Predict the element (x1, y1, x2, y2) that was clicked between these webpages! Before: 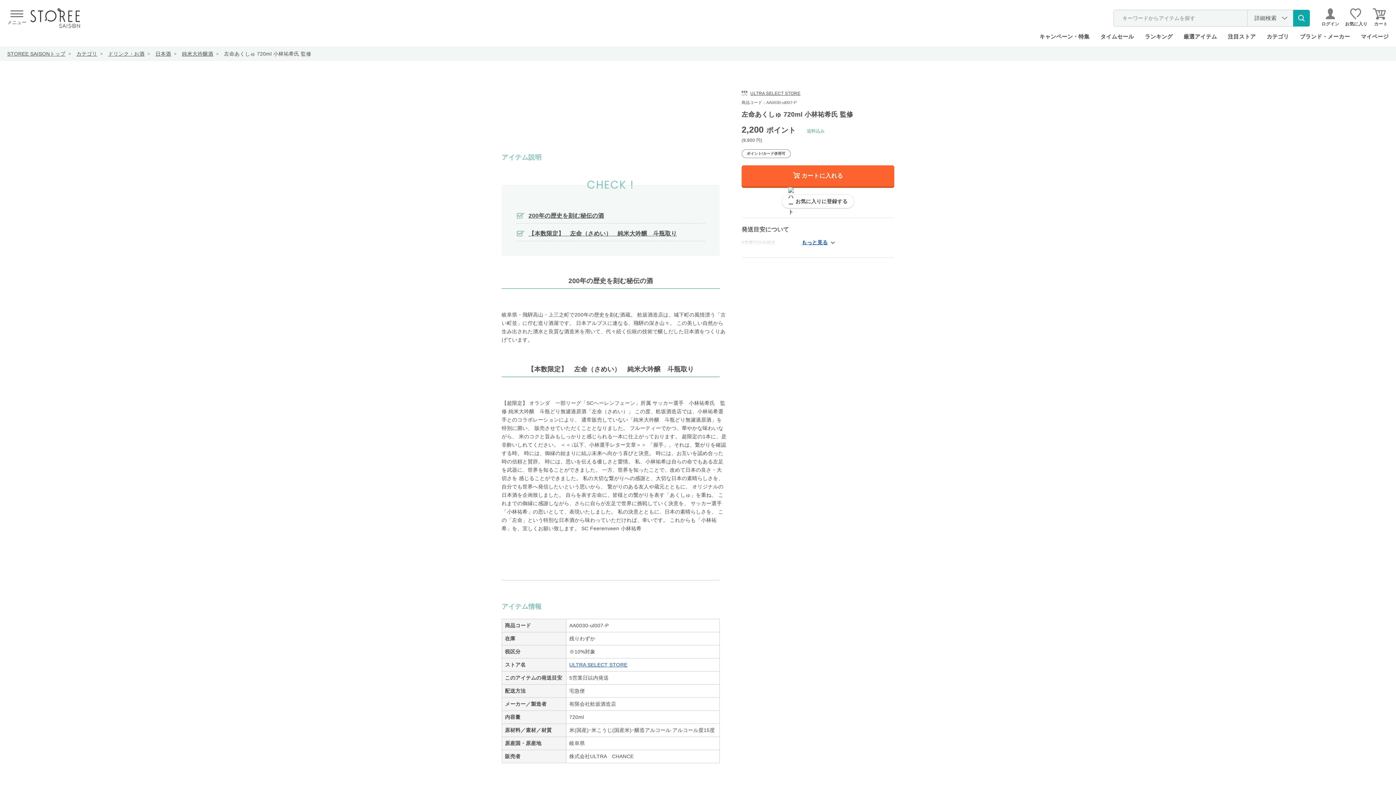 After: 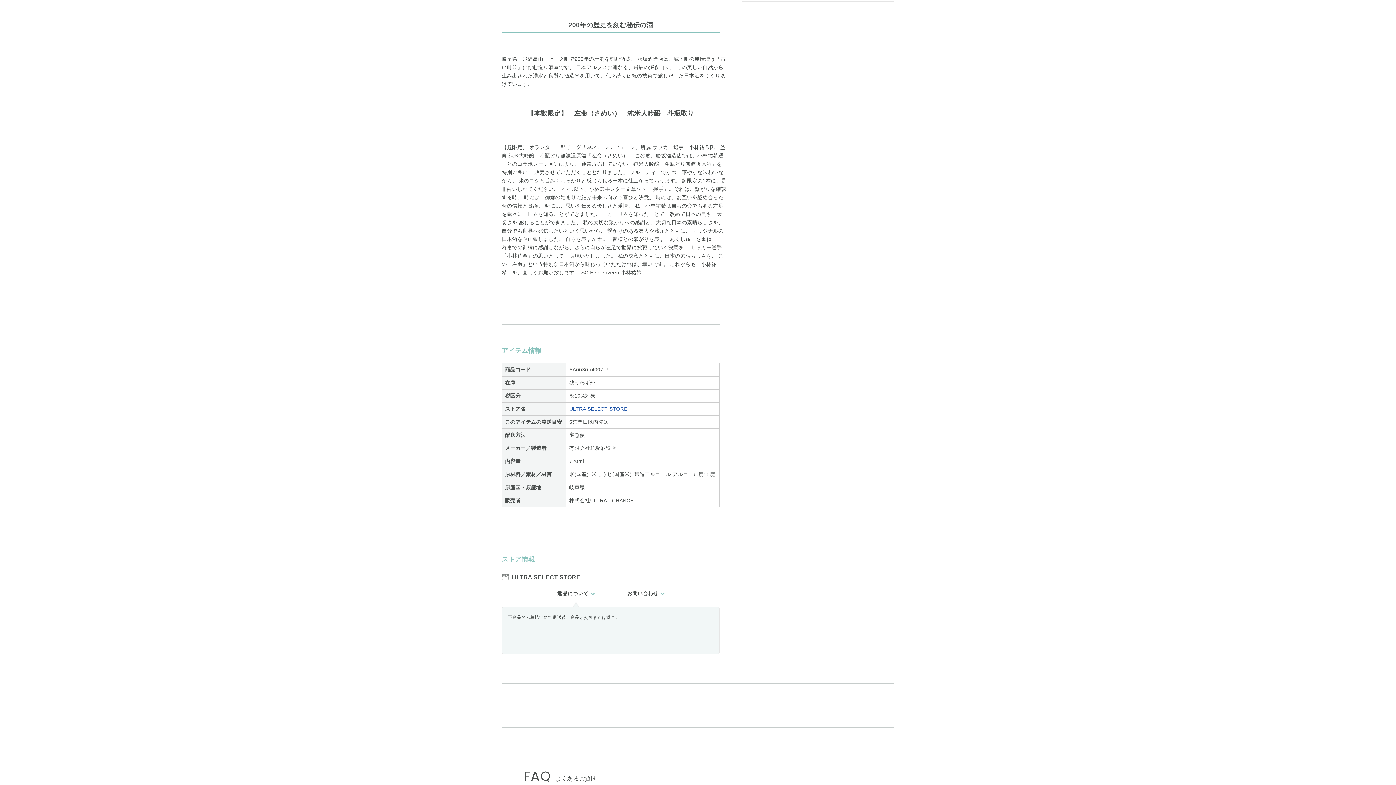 Action: label: 200年の歴史を刻む秘伝の酒 bbox: (516, 211, 604, 220)